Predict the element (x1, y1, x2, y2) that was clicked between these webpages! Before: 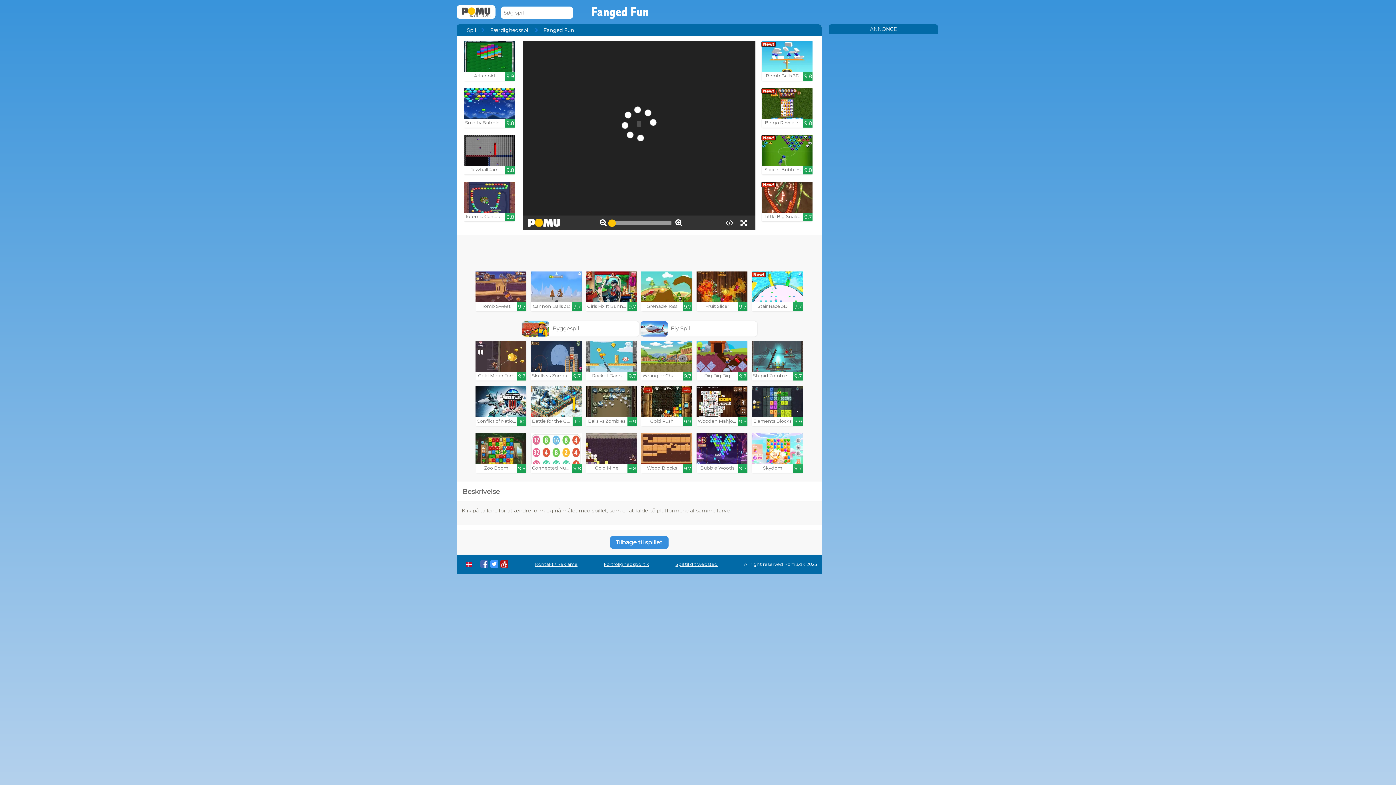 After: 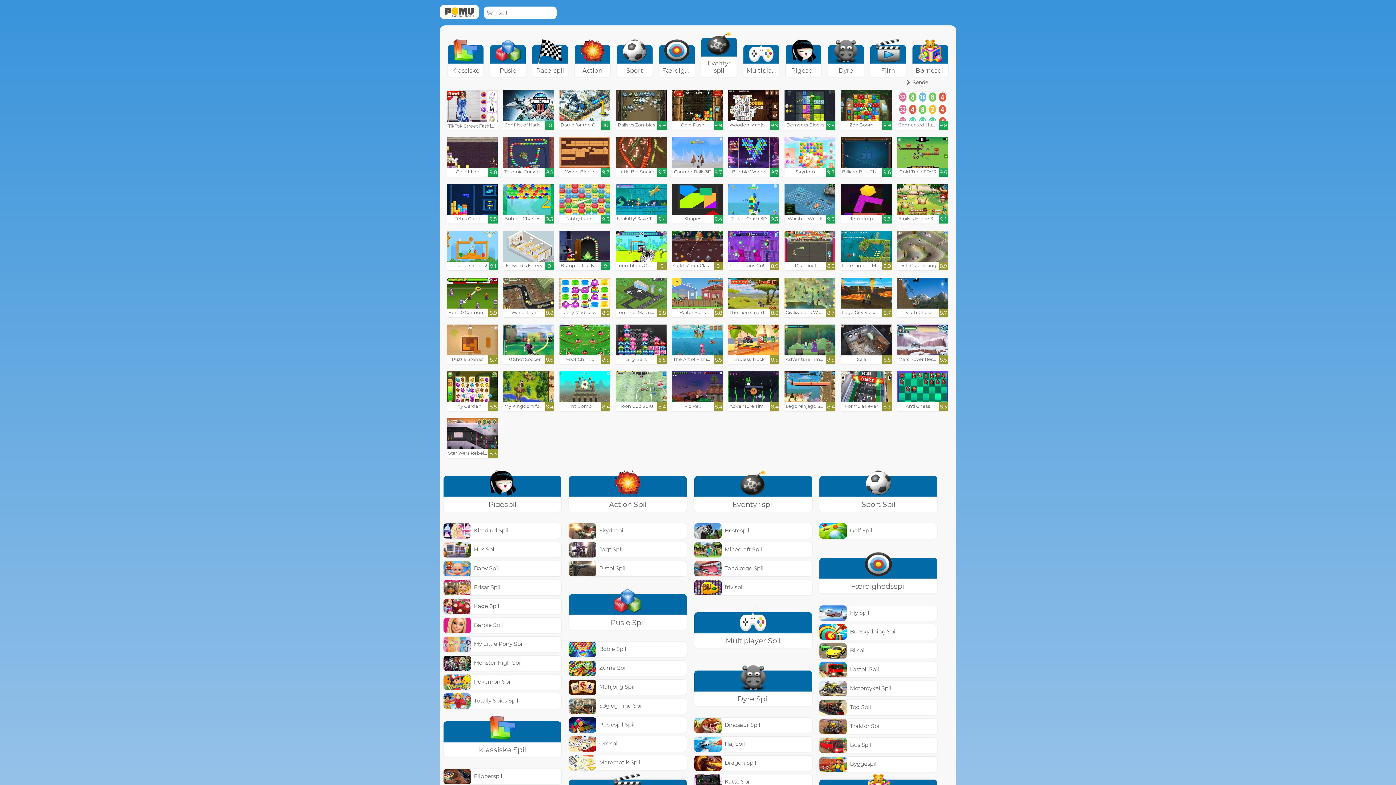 Action: bbox: (456, 5, 495, 20)